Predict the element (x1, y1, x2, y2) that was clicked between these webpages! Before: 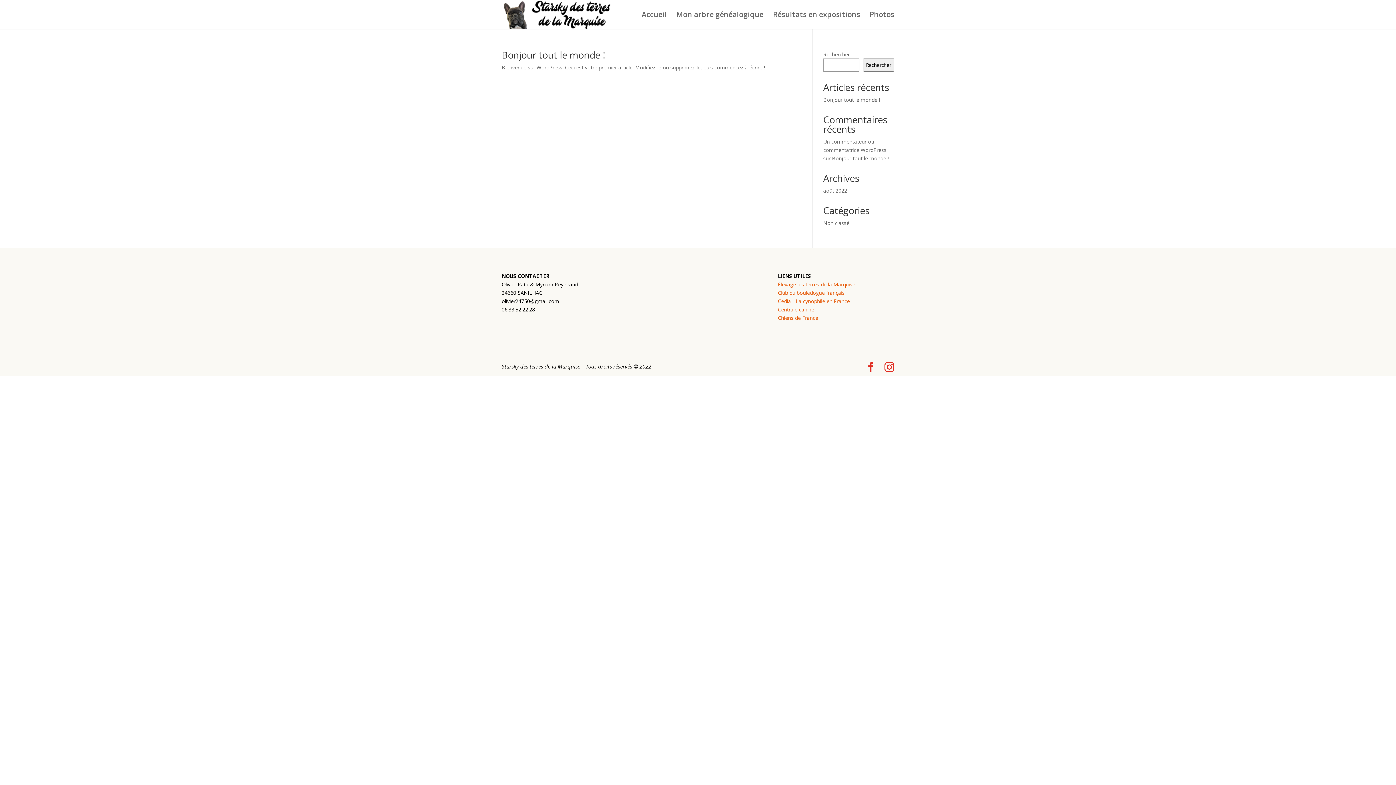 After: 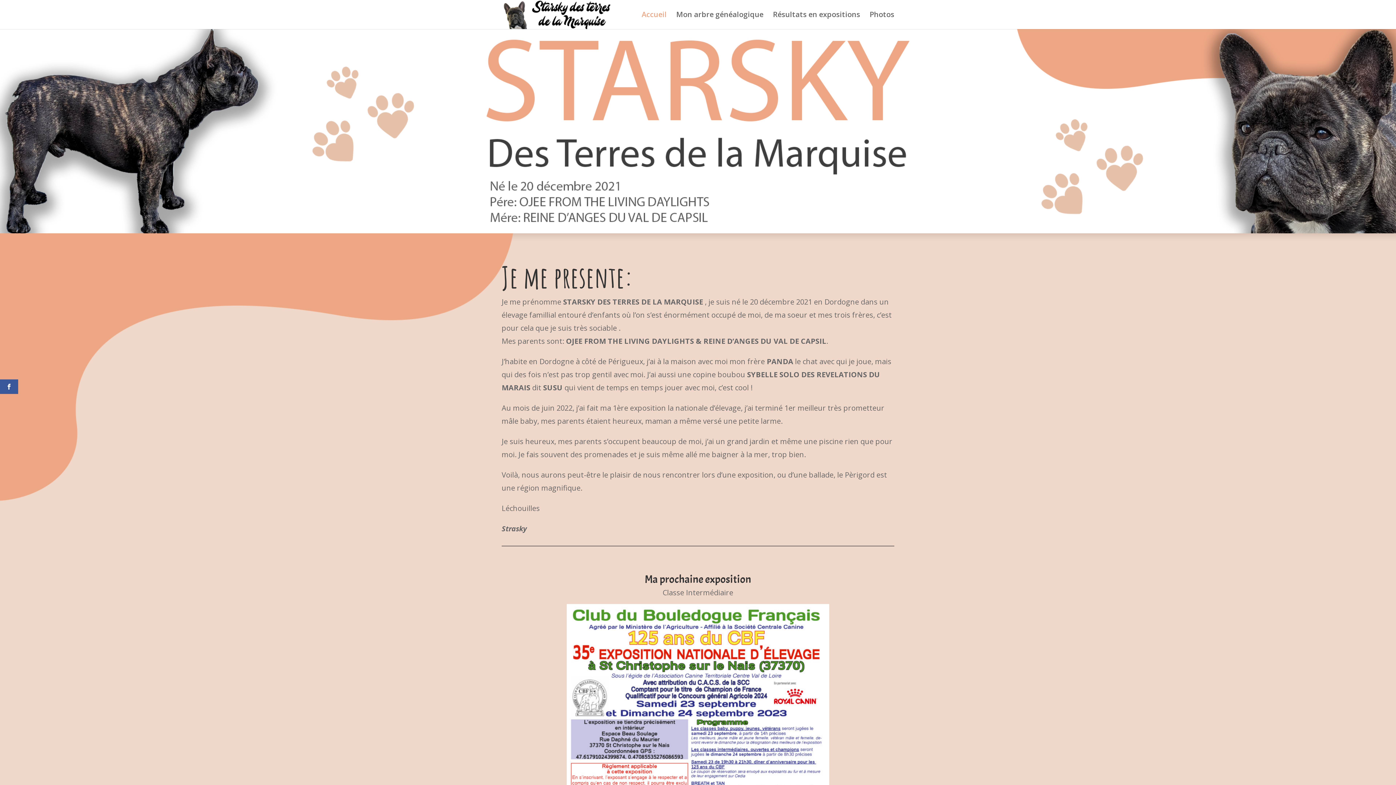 Action: label: Accueil bbox: (641, 12, 666, 29)